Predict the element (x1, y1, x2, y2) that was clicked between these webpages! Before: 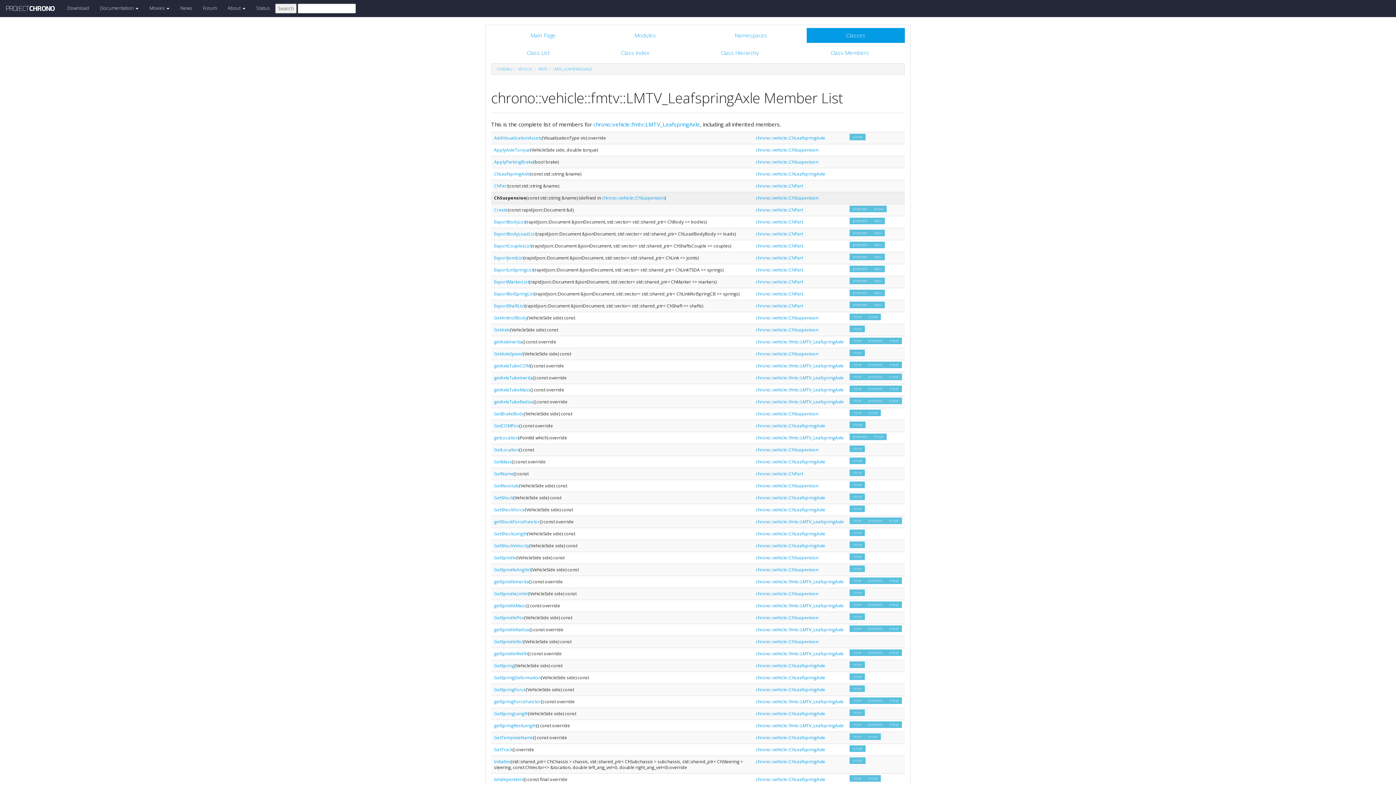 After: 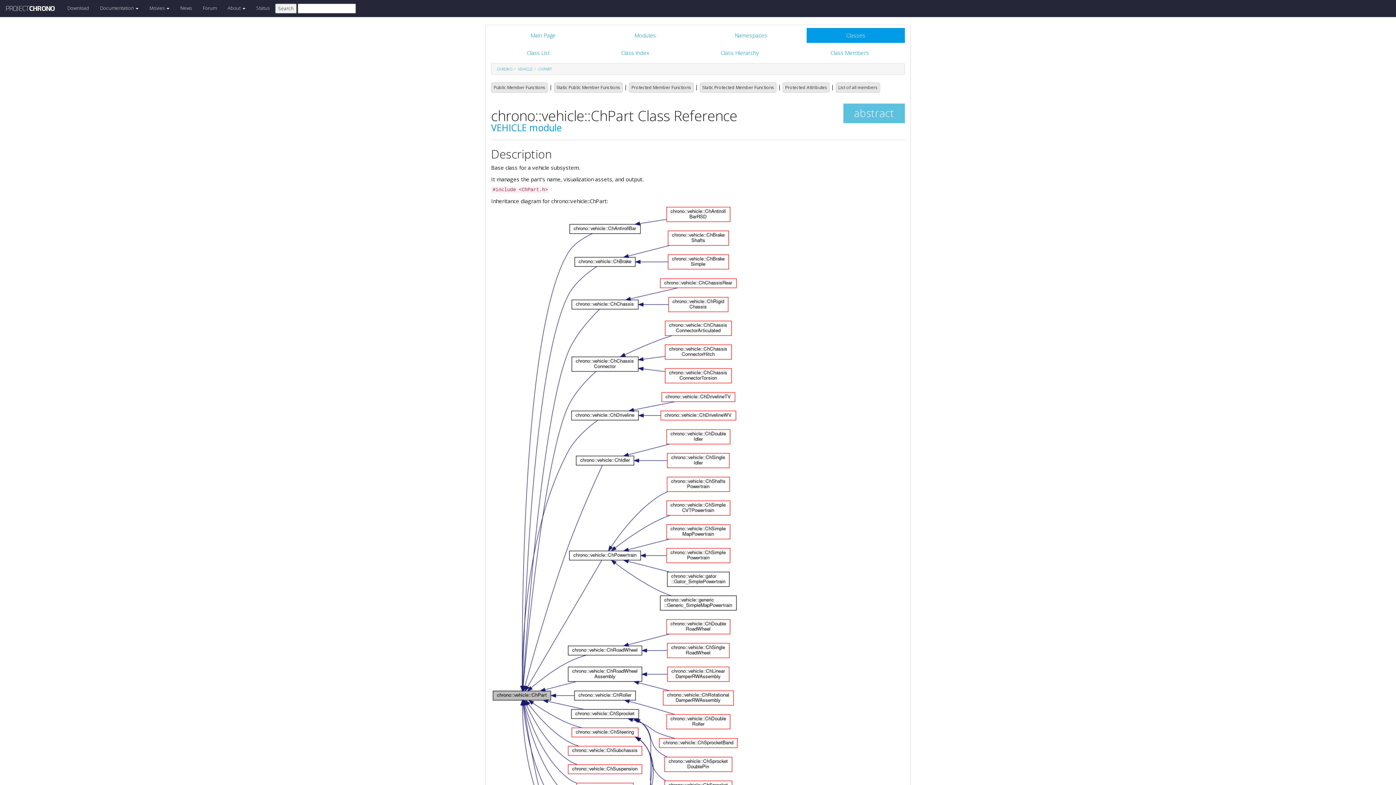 Action: label: chrono::vehicle::ChPart bbox: (756, 254, 803, 261)